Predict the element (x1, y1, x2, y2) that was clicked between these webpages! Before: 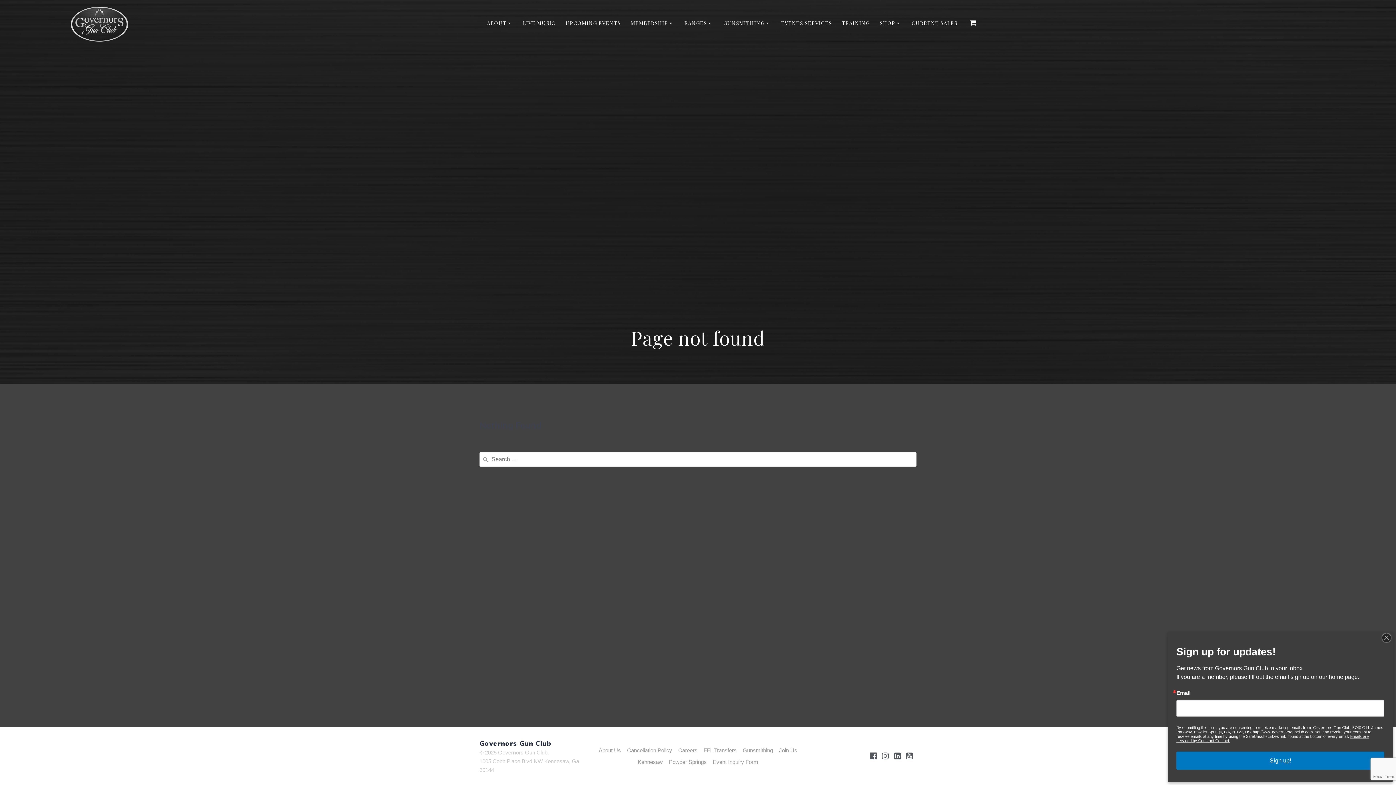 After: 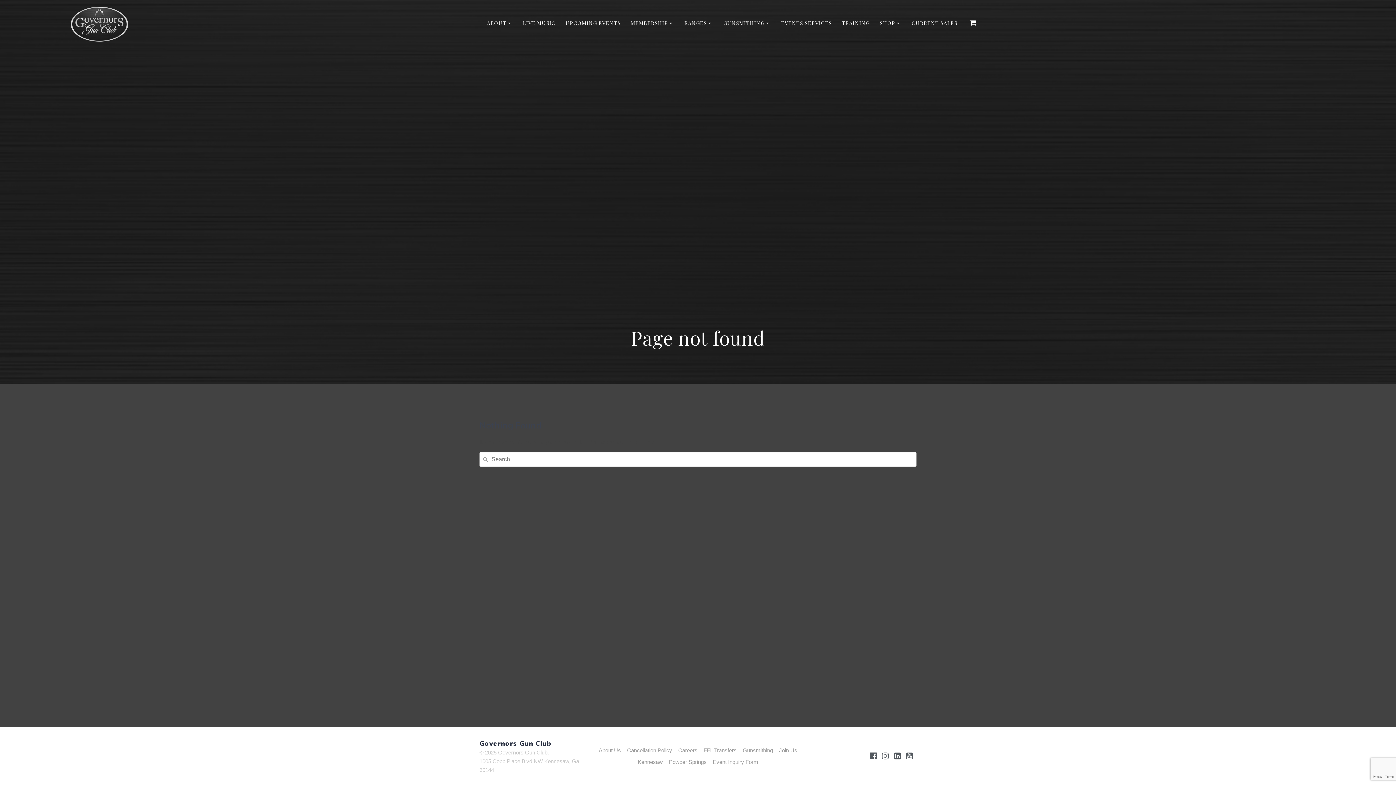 Action: bbox: (1382, 633, 1391, 642)